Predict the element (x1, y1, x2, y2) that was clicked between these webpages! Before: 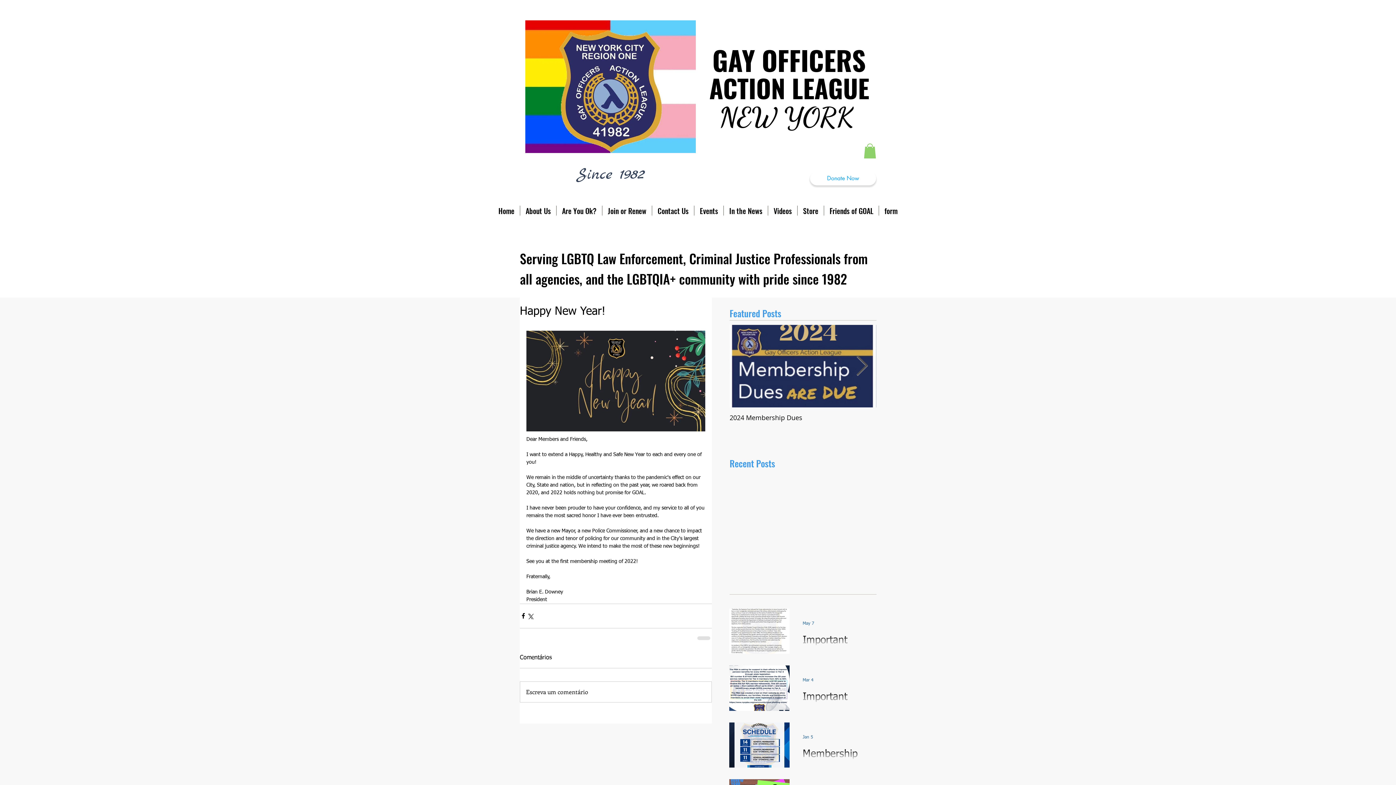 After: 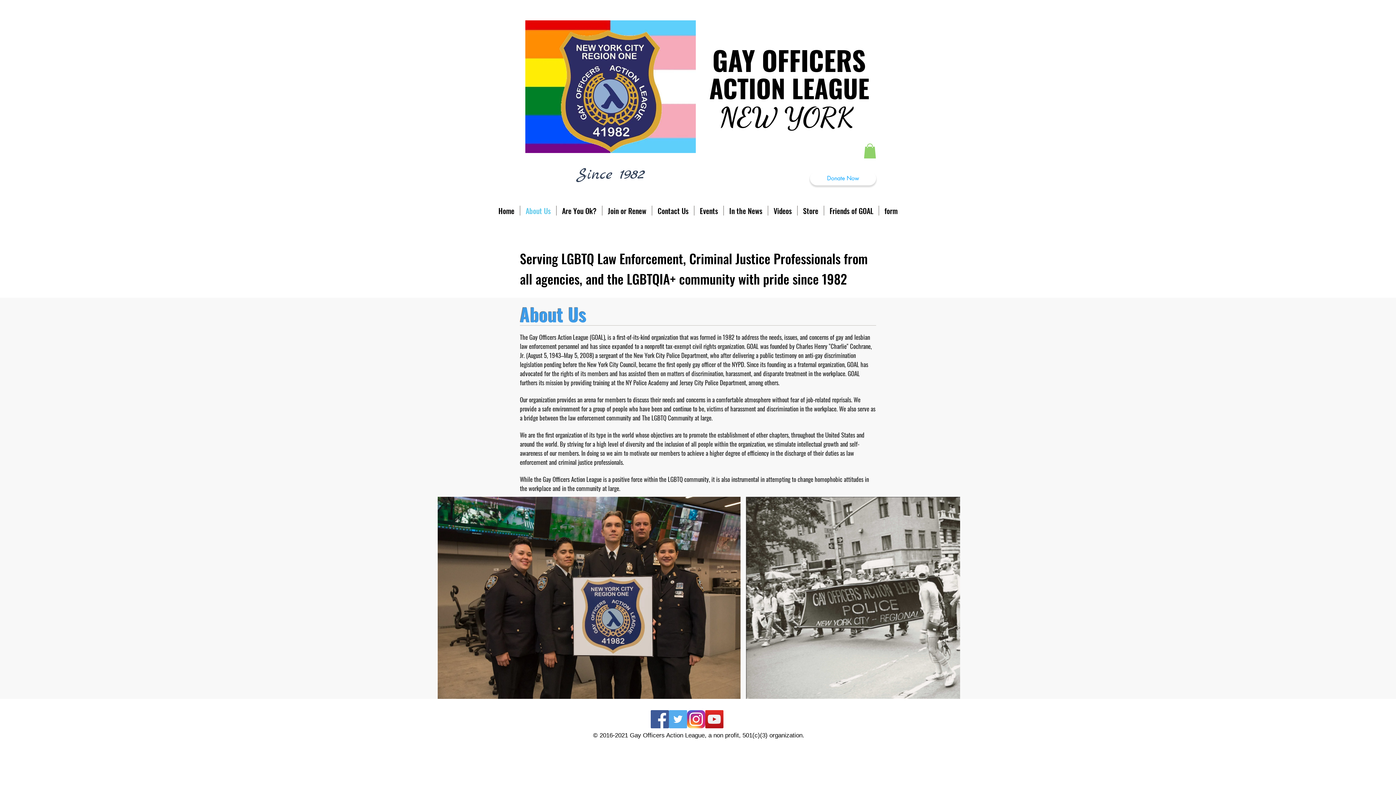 Action: bbox: (520, 205, 556, 215) label: About Us